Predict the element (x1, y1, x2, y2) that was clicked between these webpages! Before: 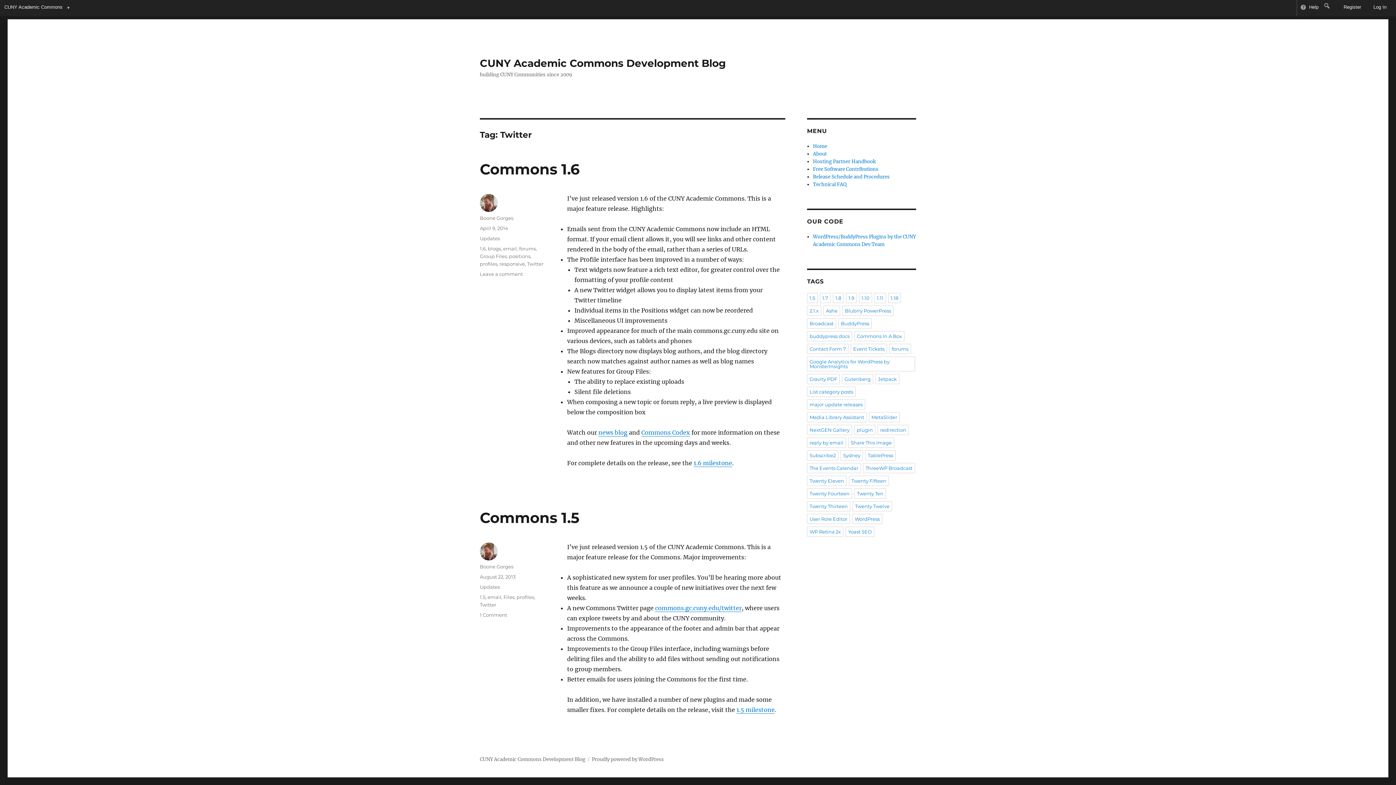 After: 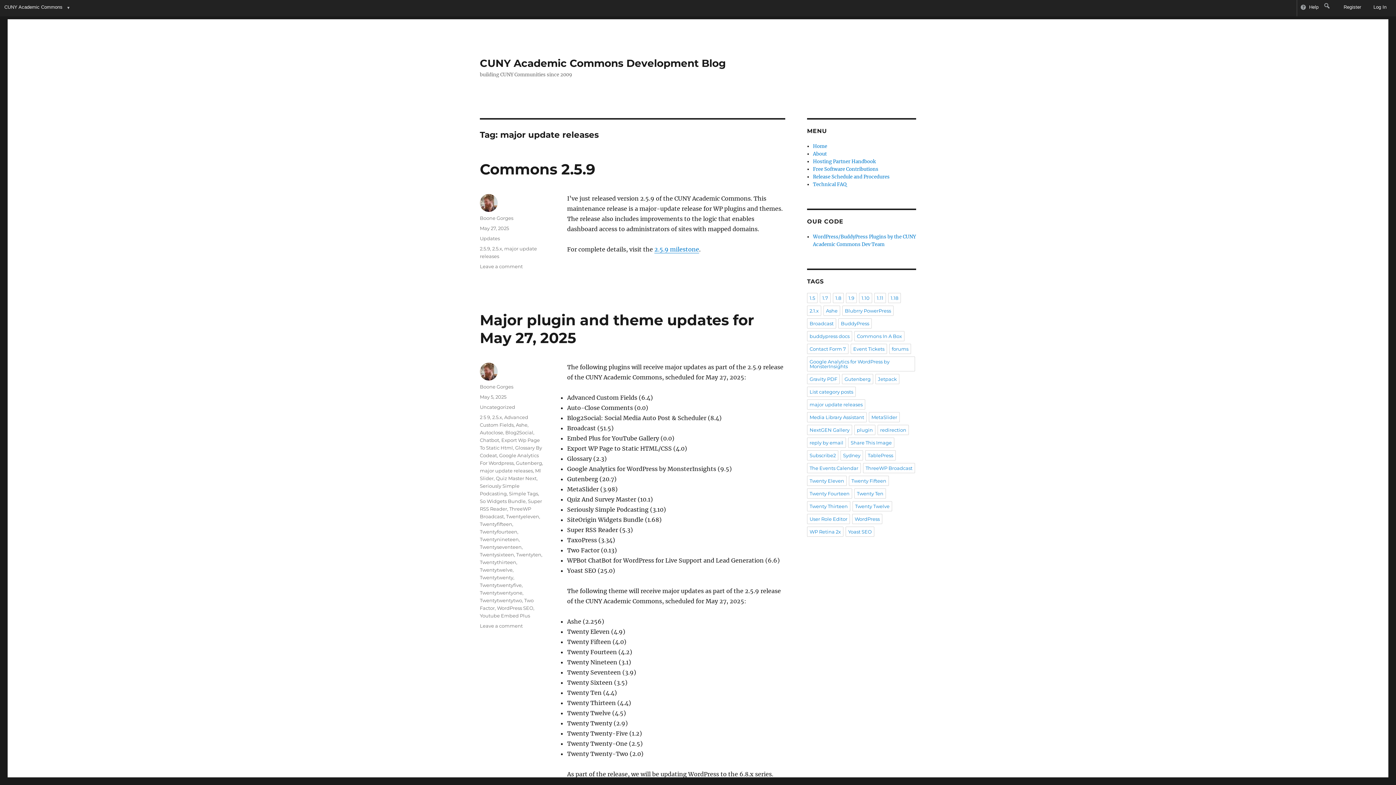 Action: bbox: (807, 399, 865, 409) label: major update releases